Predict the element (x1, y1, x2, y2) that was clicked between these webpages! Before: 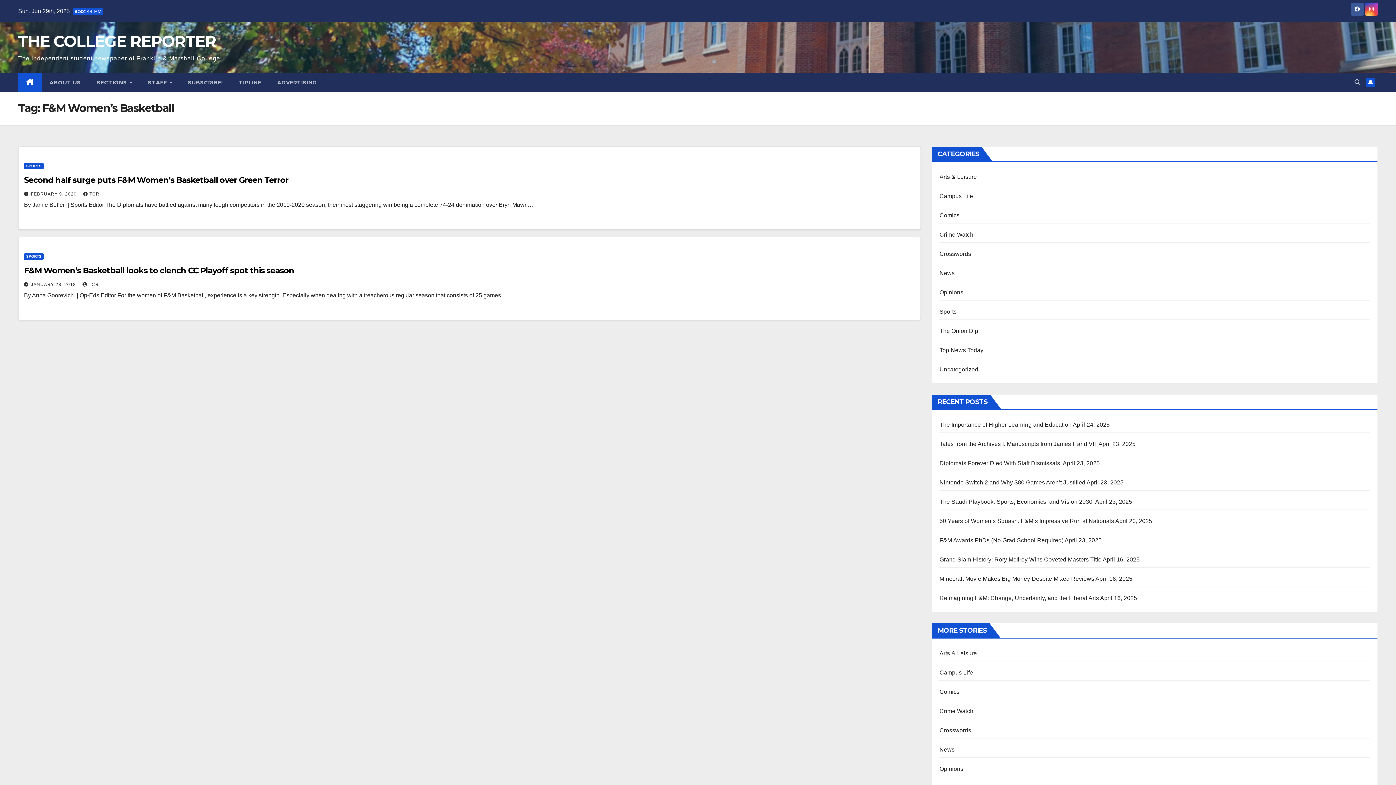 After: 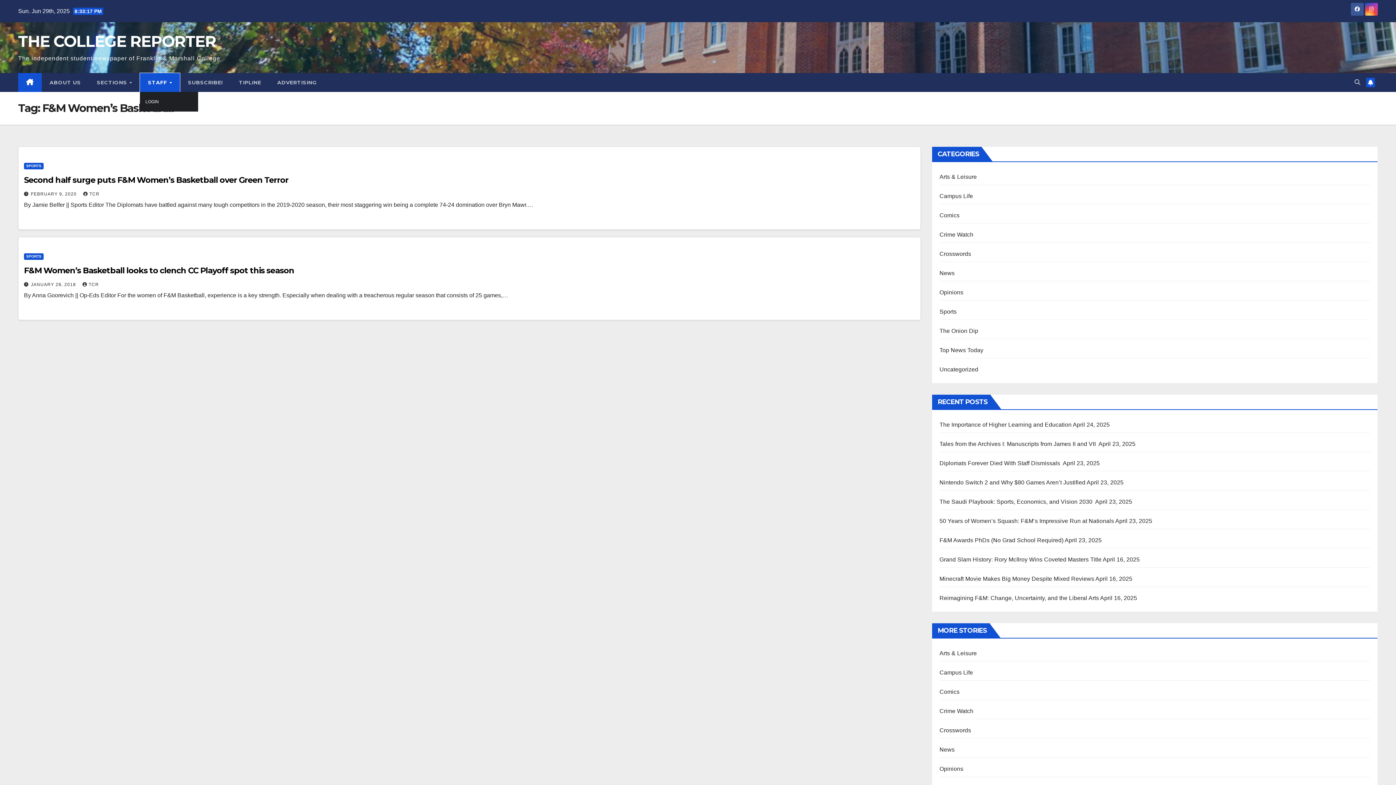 Action: bbox: (140, 73, 180, 92) label: STAFF 